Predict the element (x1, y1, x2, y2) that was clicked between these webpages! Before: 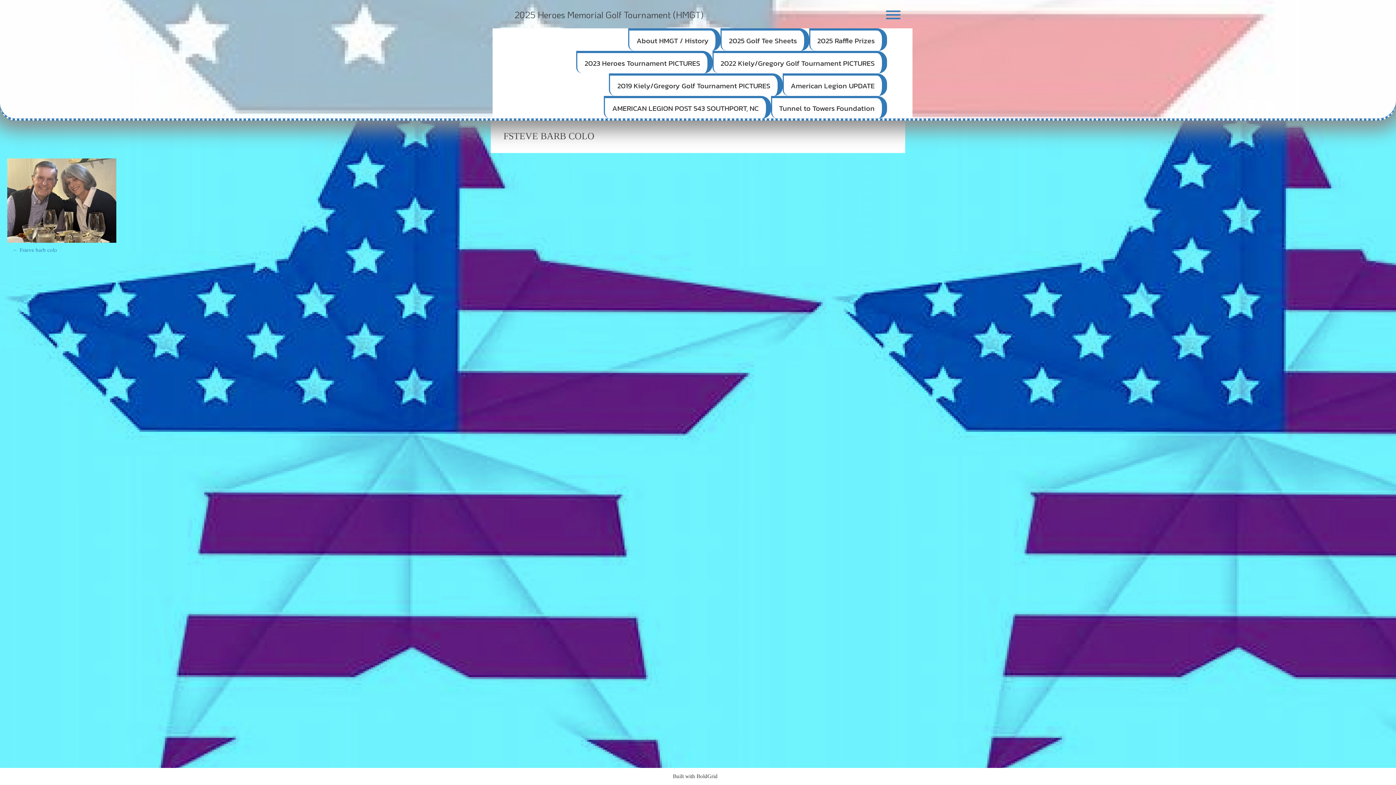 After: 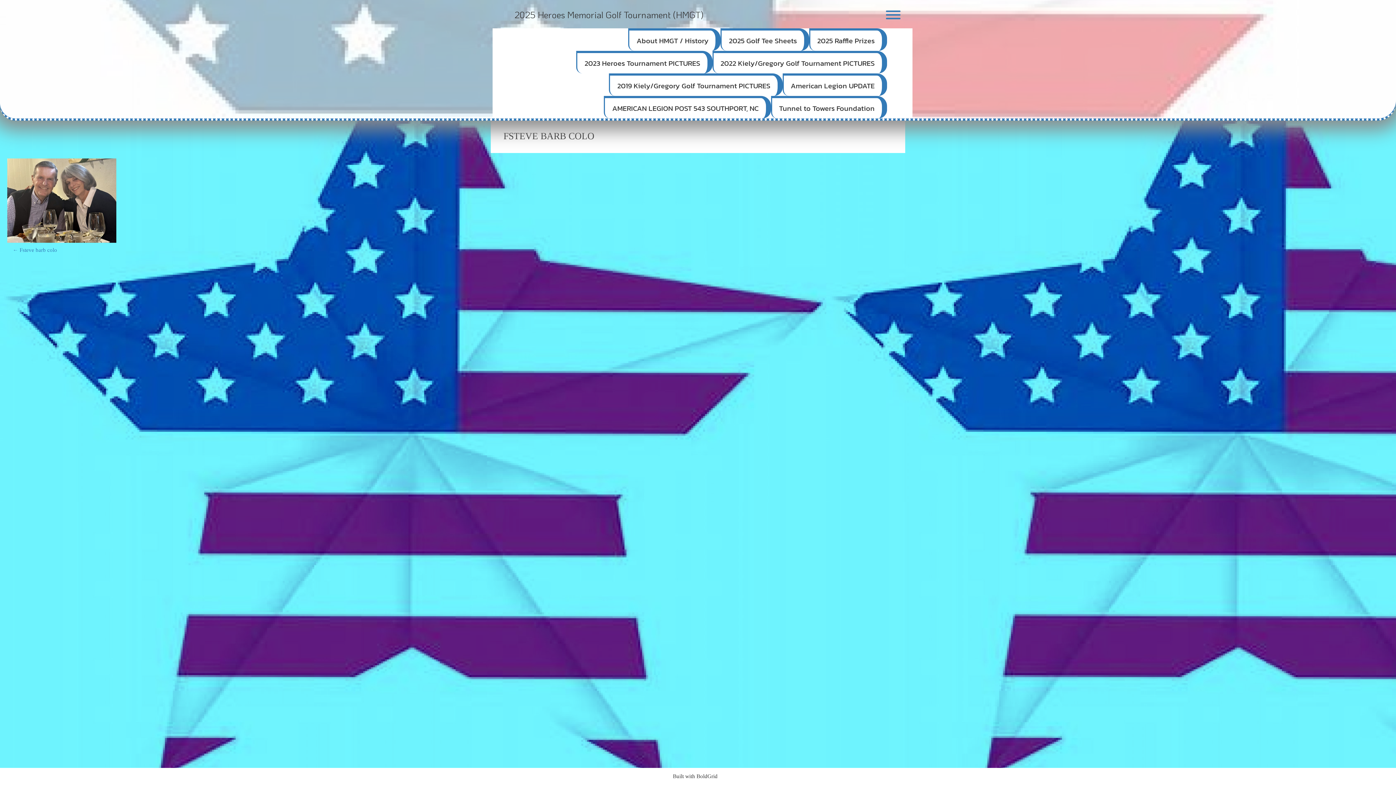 Action: label: ← Fsteve barb colo bbox: (12, 247, 57, 253)